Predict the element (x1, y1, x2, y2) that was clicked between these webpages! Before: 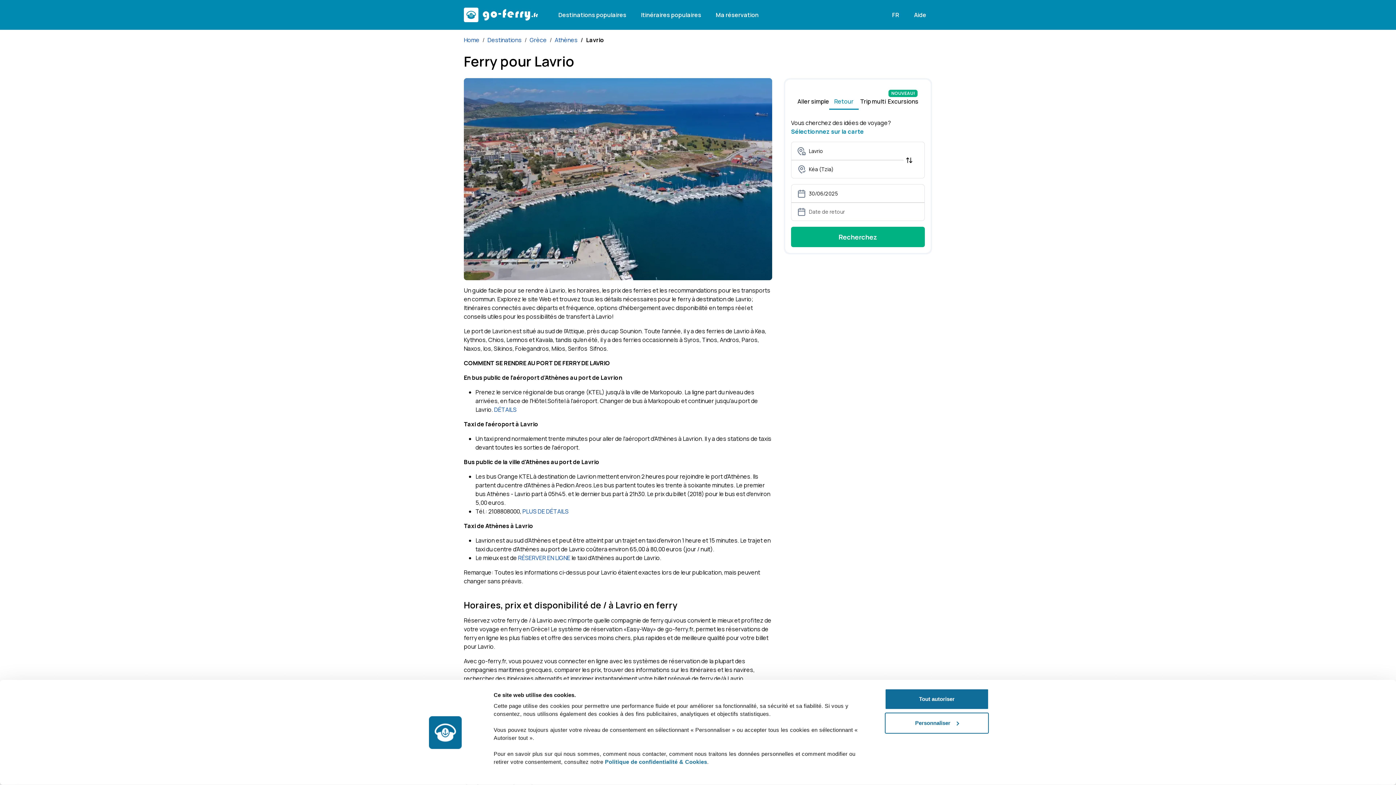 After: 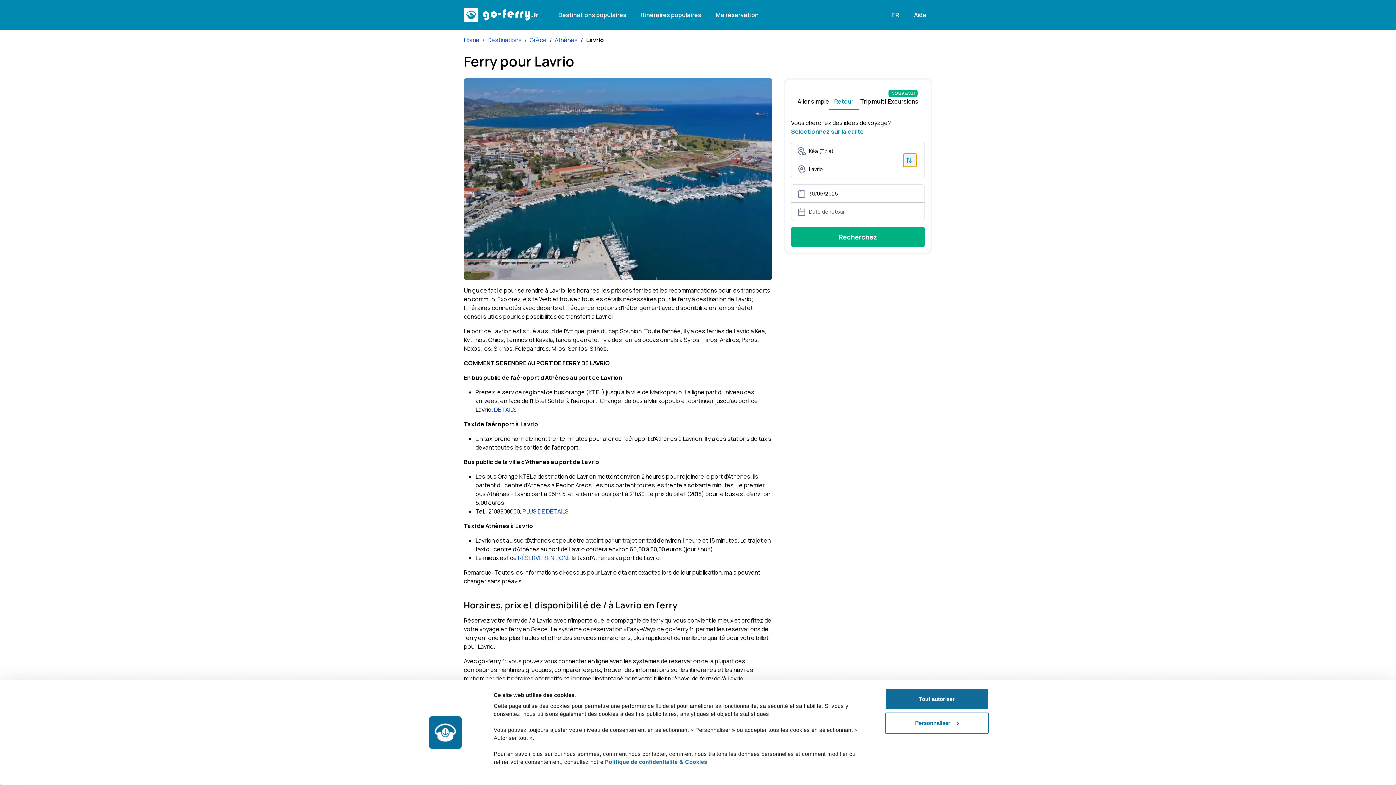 Action: bbox: (903, 153, 916, 166)